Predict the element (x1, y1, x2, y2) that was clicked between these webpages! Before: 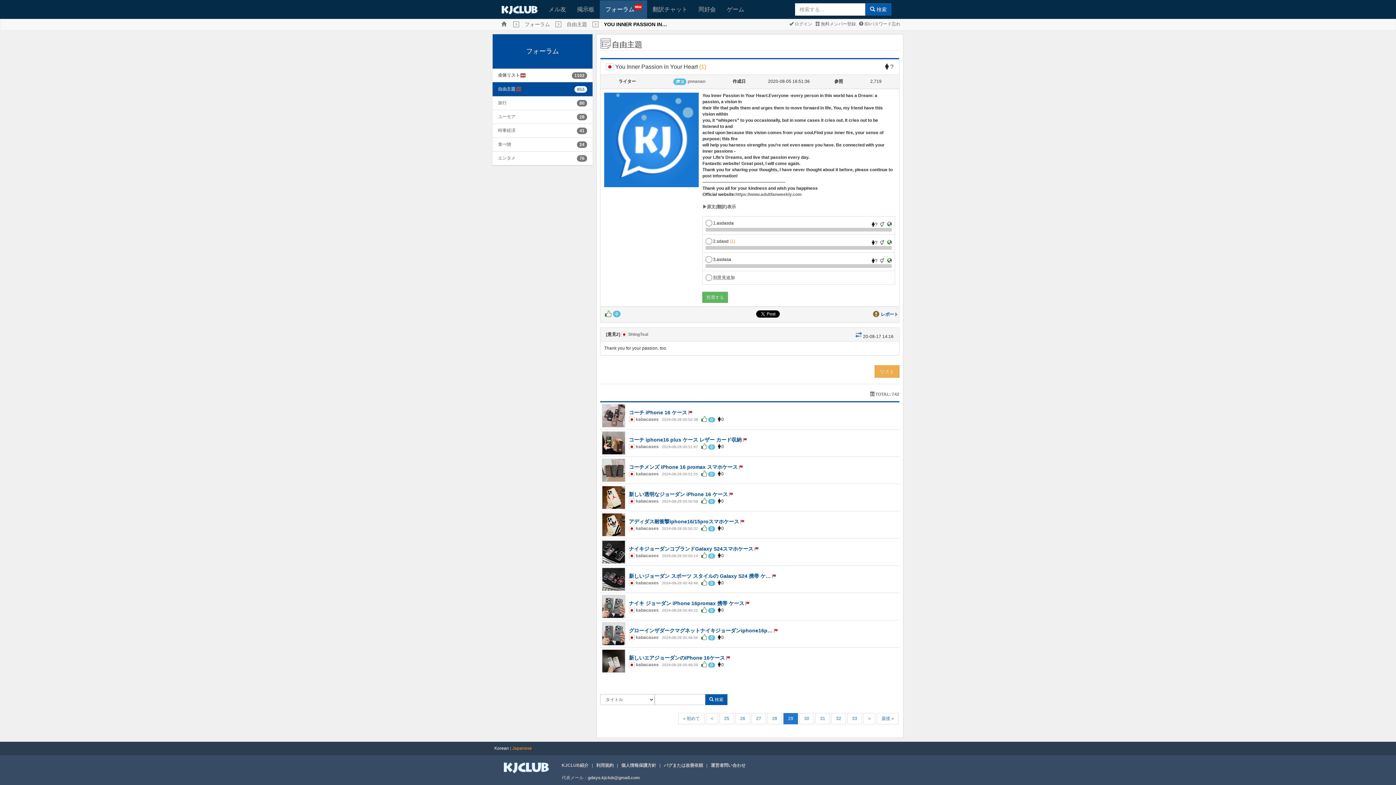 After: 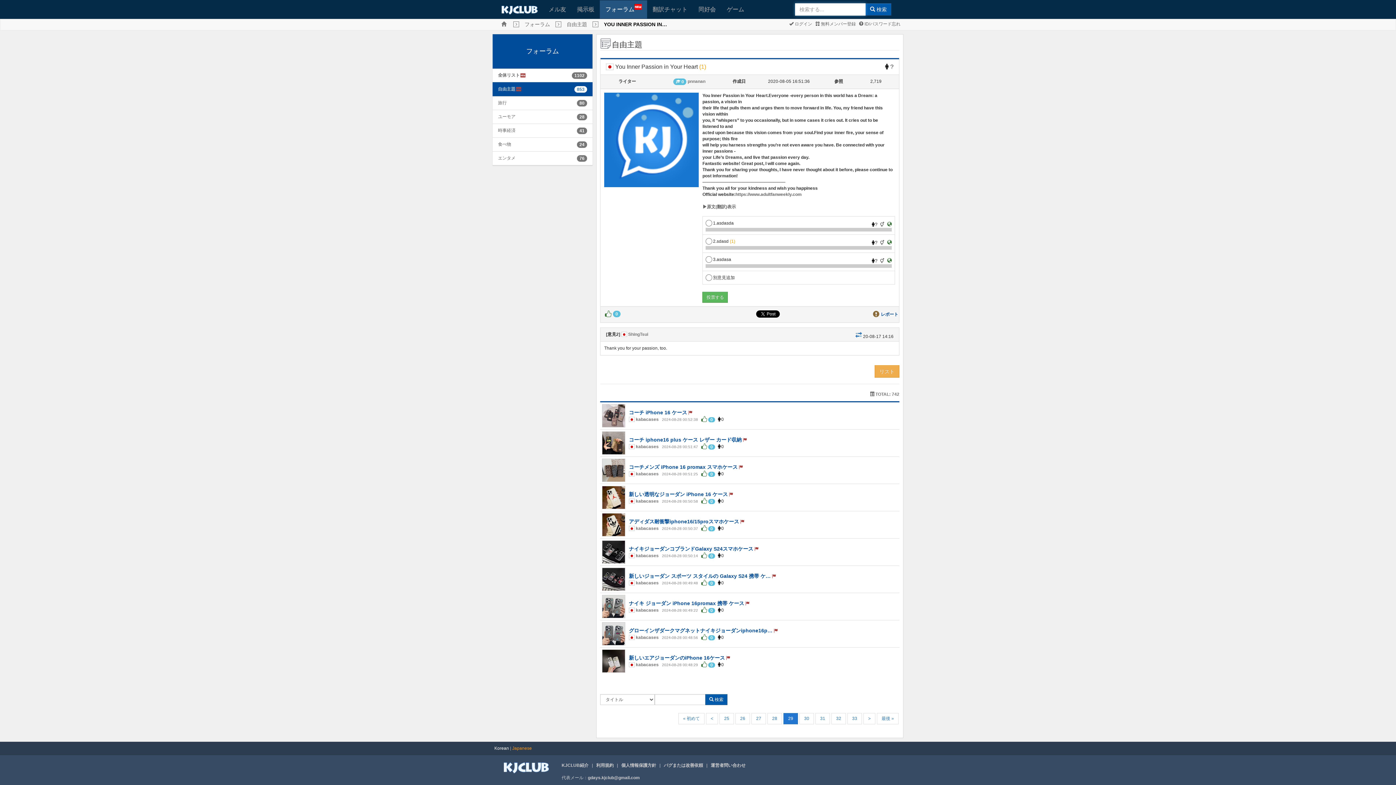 Action: label:  検索 bbox: (865, 3, 891, 15)